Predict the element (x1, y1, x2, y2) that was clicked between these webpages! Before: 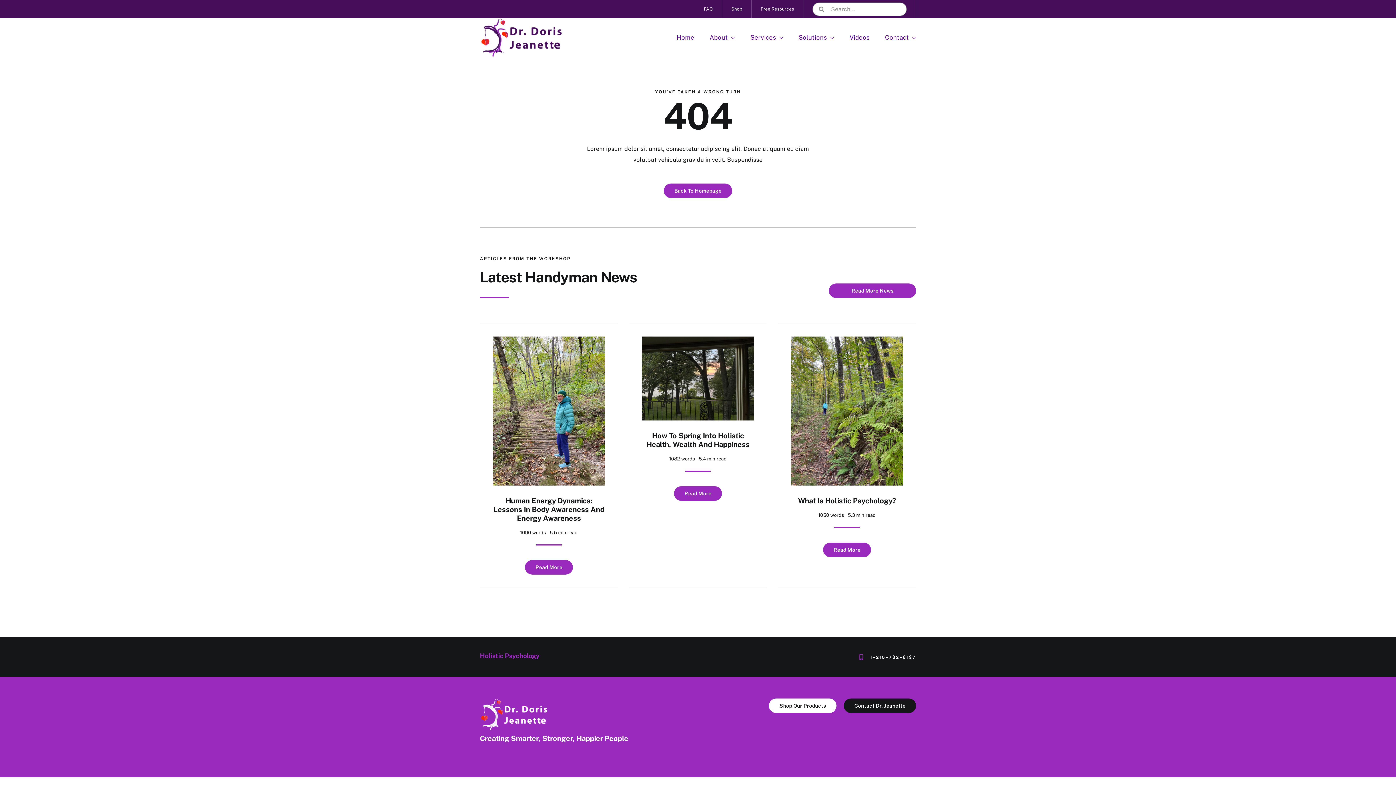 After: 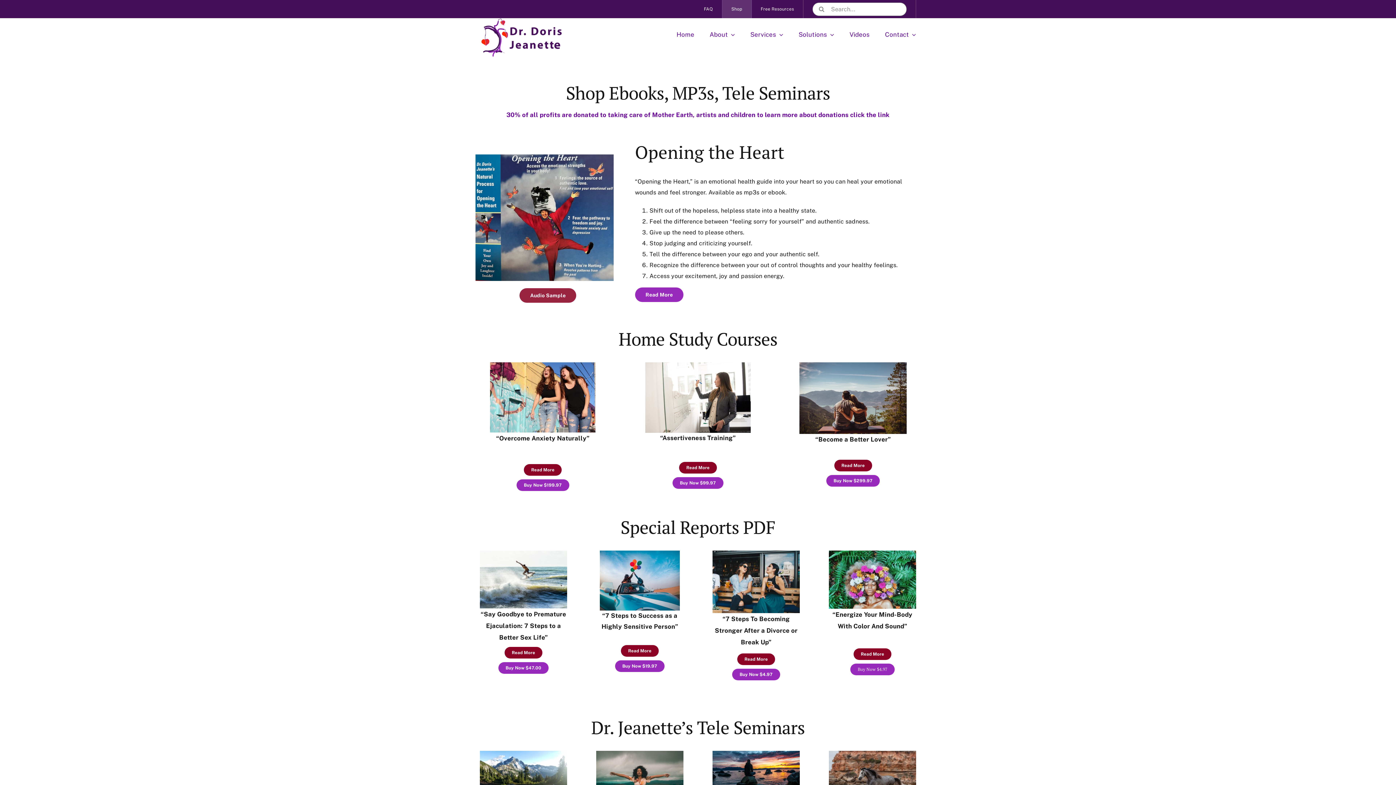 Action: bbox: (769, 699, 836, 713) label: Shop Our Products